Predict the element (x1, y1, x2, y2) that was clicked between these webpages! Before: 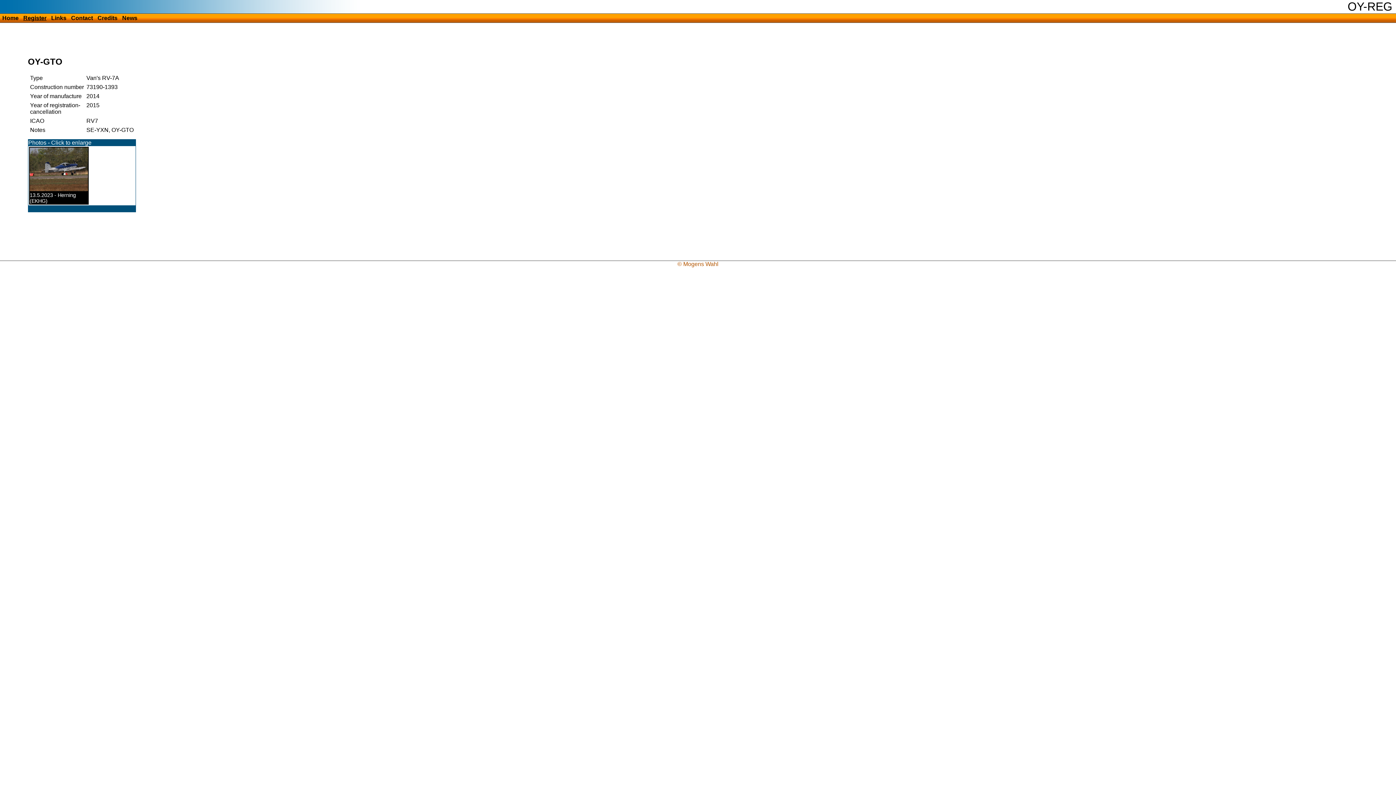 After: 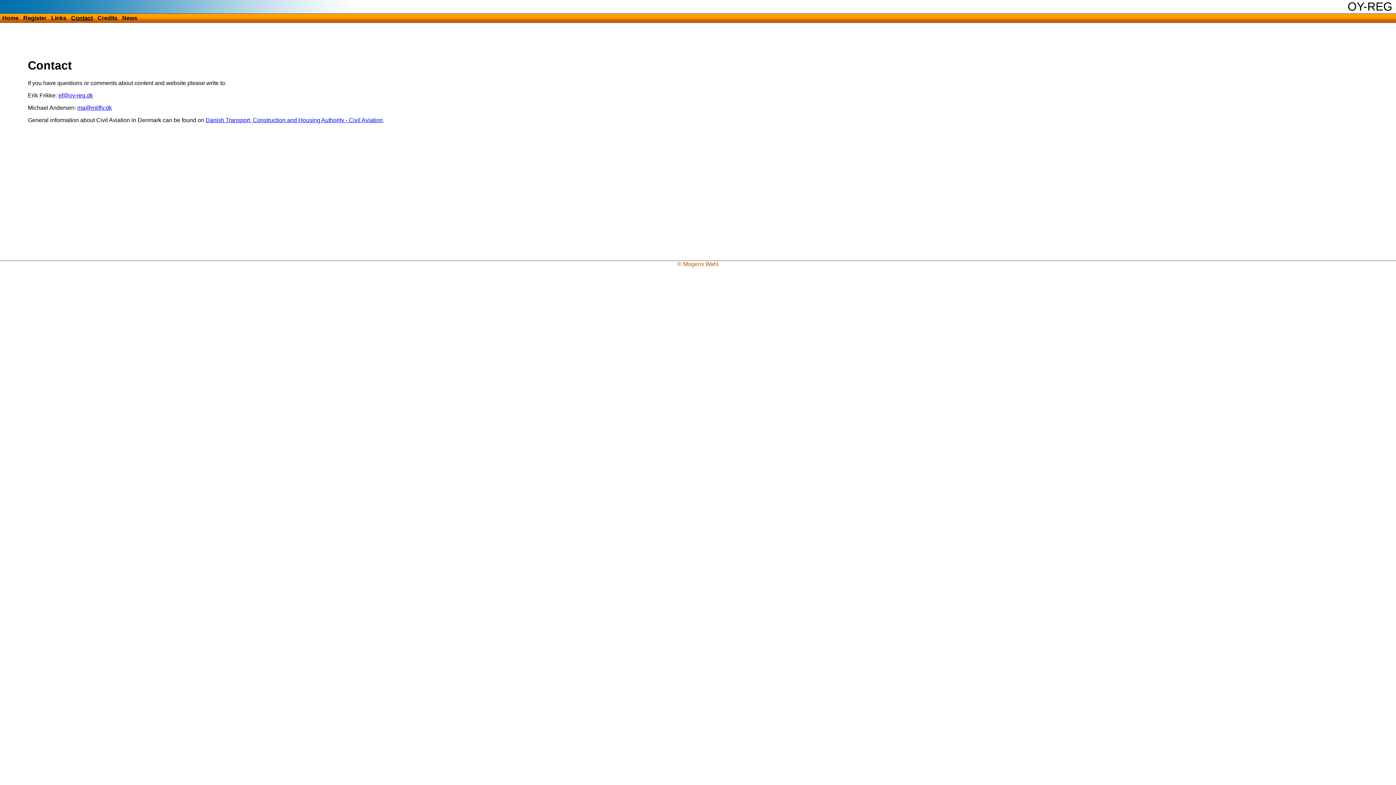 Action: label: Contact bbox: (69, 13, 94, 22)